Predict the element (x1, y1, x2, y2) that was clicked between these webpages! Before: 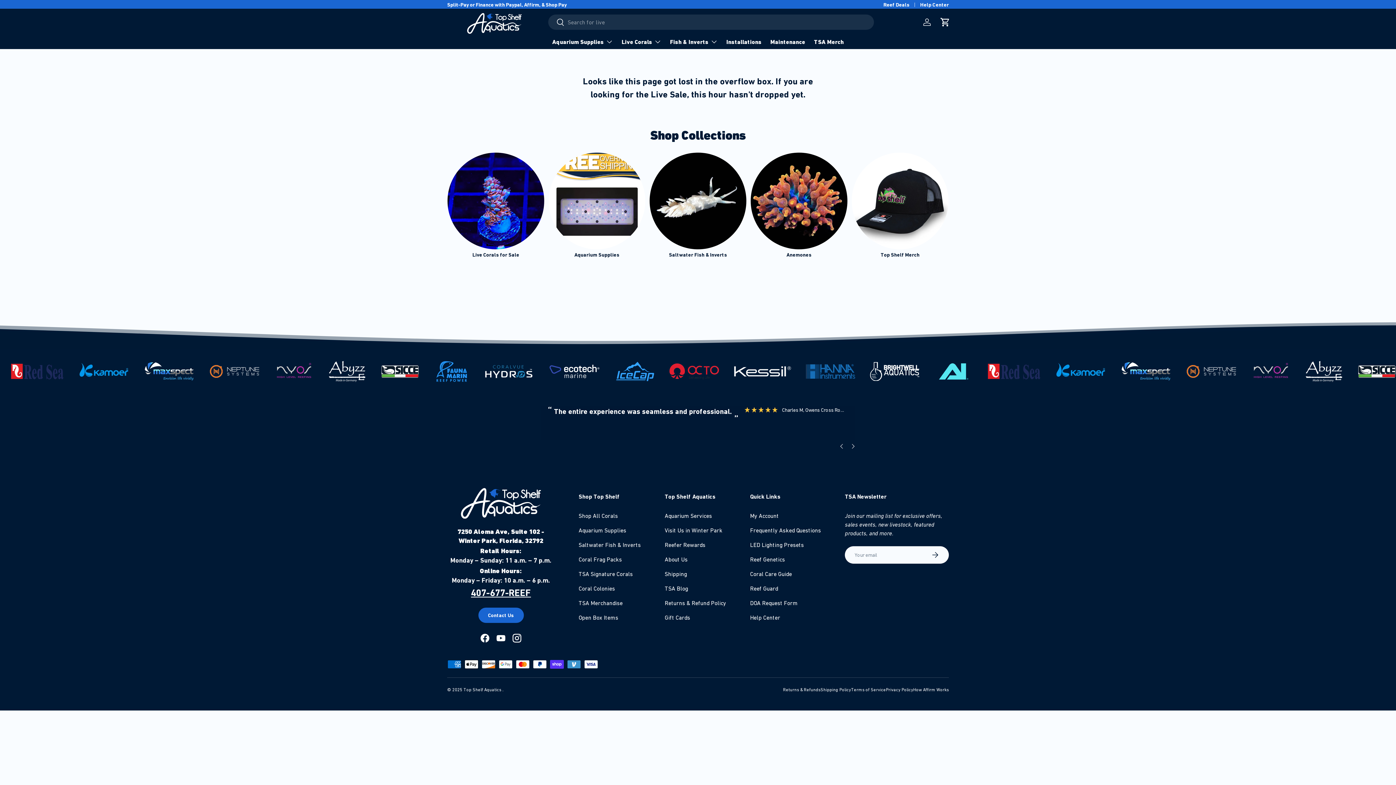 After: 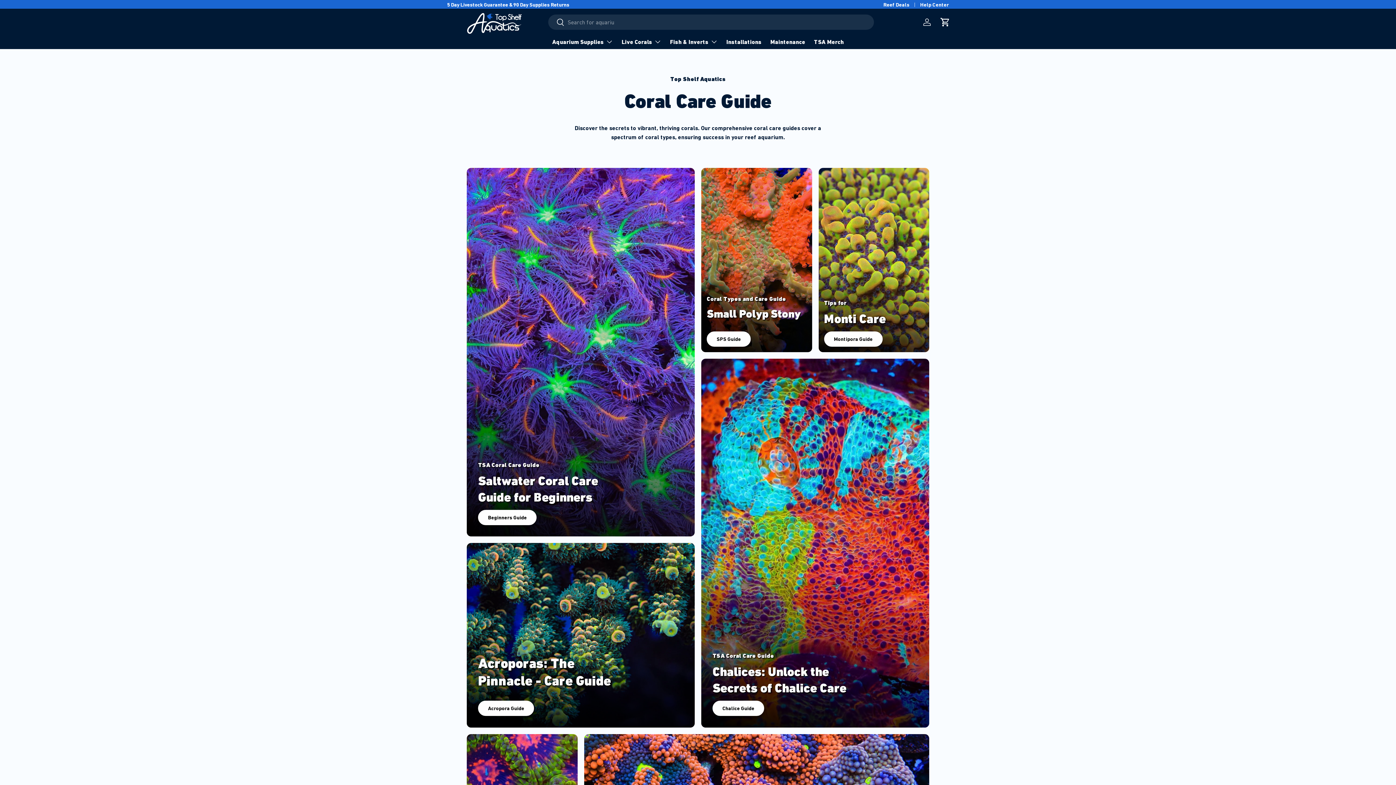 Action: label: Coral Care Guide bbox: (750, 570, 792, 577)